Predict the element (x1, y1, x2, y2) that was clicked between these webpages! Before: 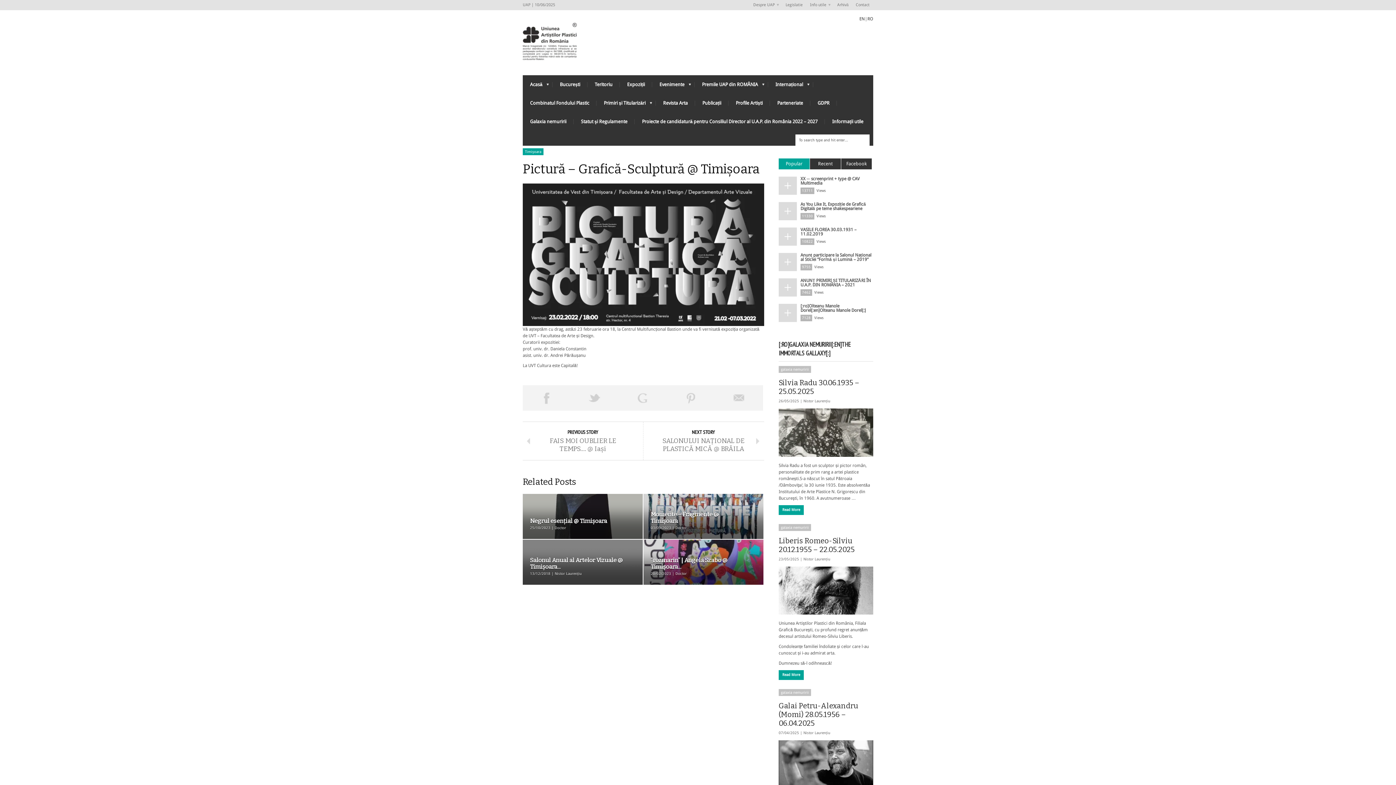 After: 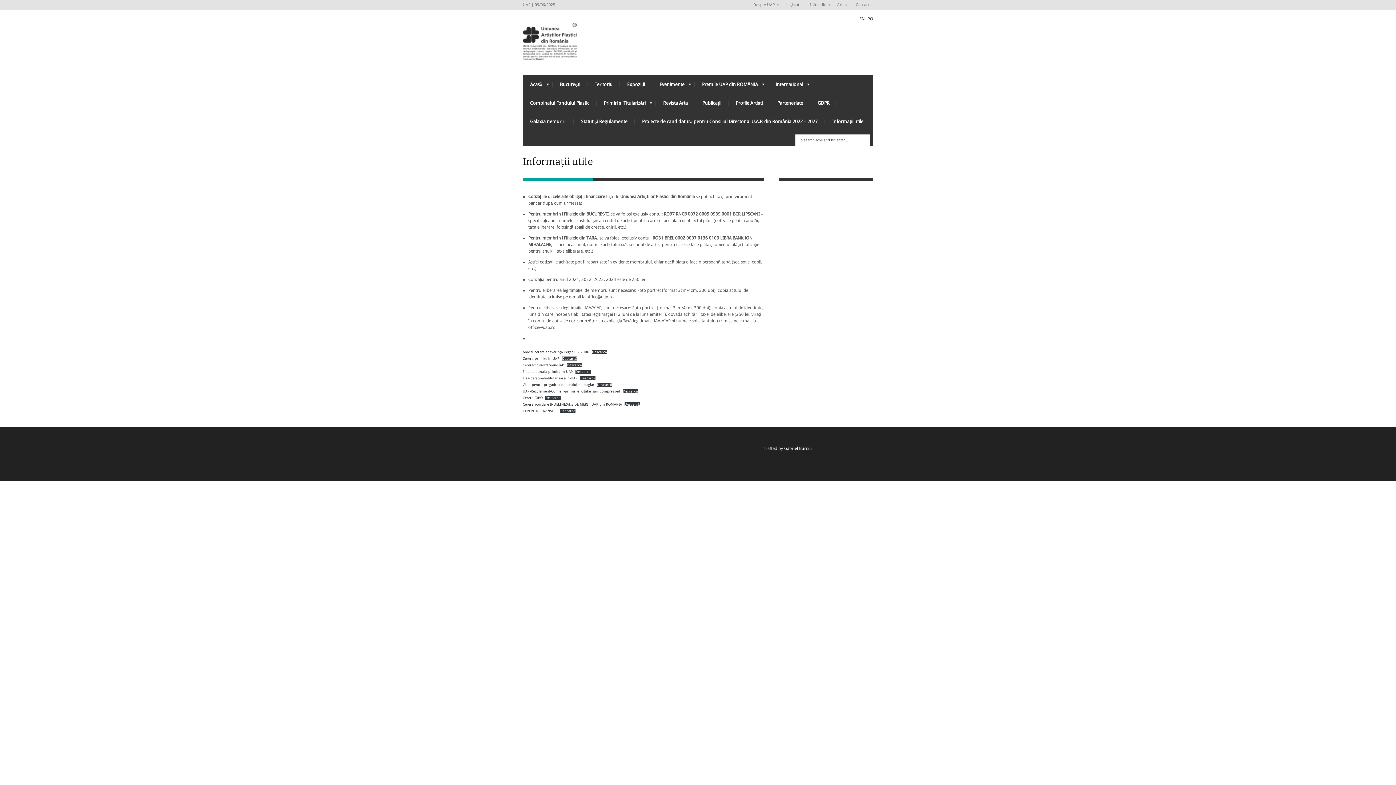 Action: bbox: (825, 112, 870, 130) label: Informaţii utile